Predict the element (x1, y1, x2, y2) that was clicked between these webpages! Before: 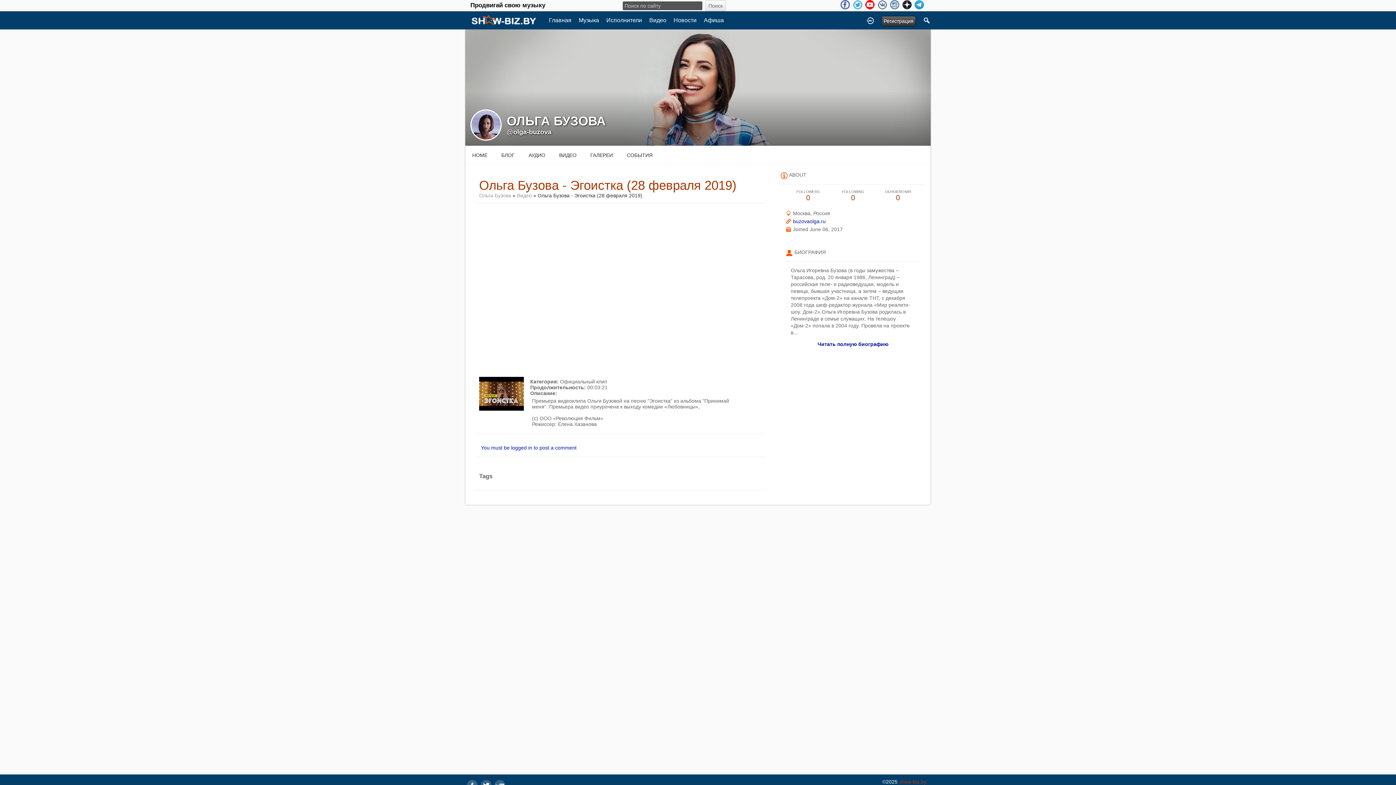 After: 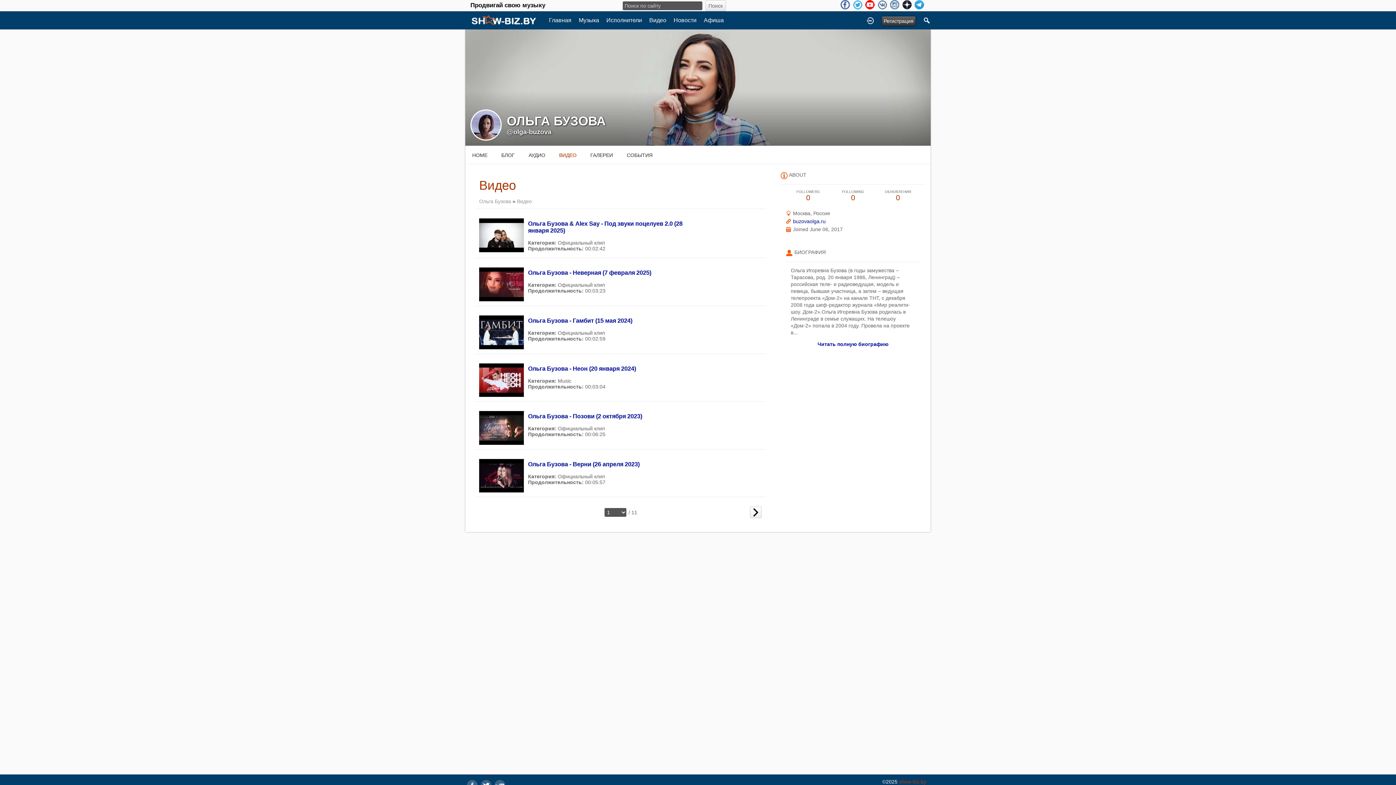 Action: bbox: (517, 192, 532, 198) label: Видео